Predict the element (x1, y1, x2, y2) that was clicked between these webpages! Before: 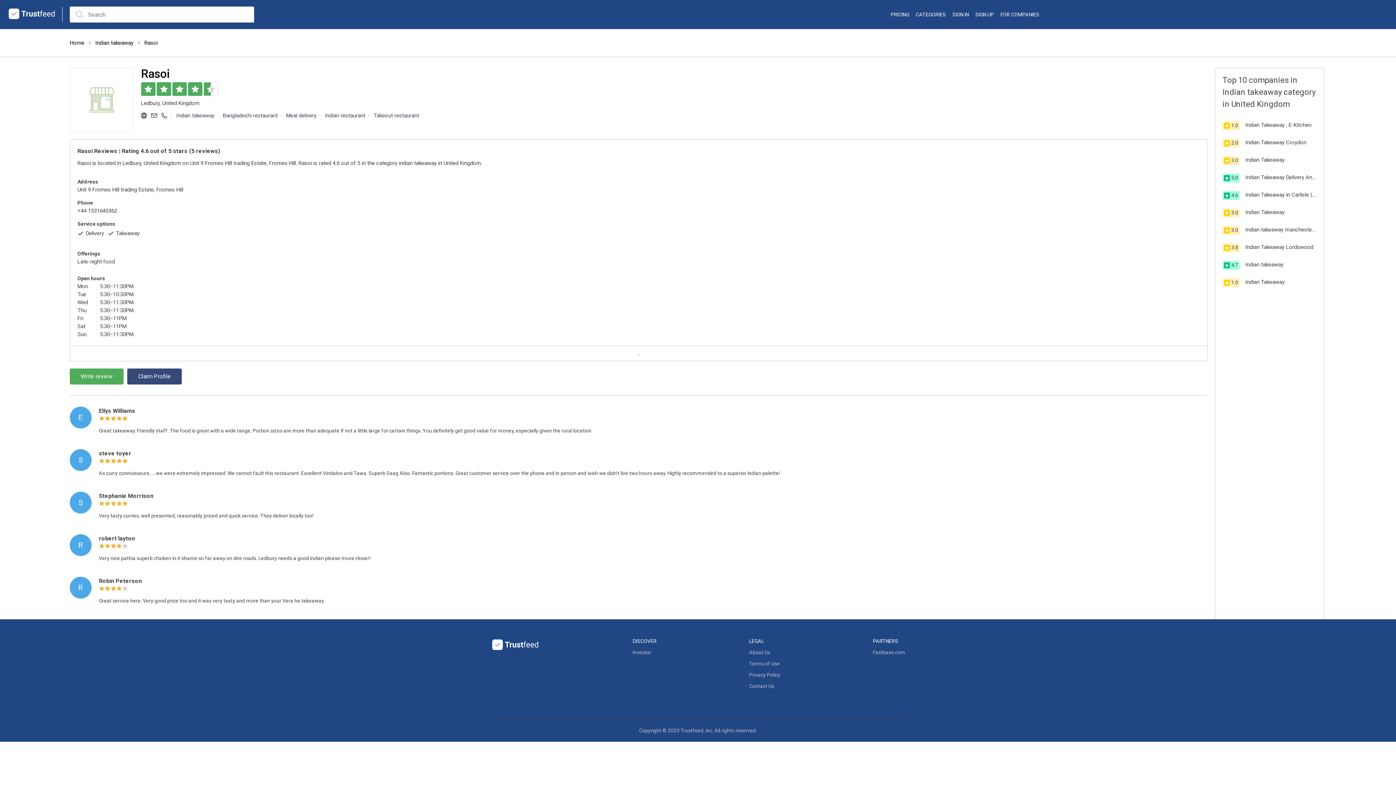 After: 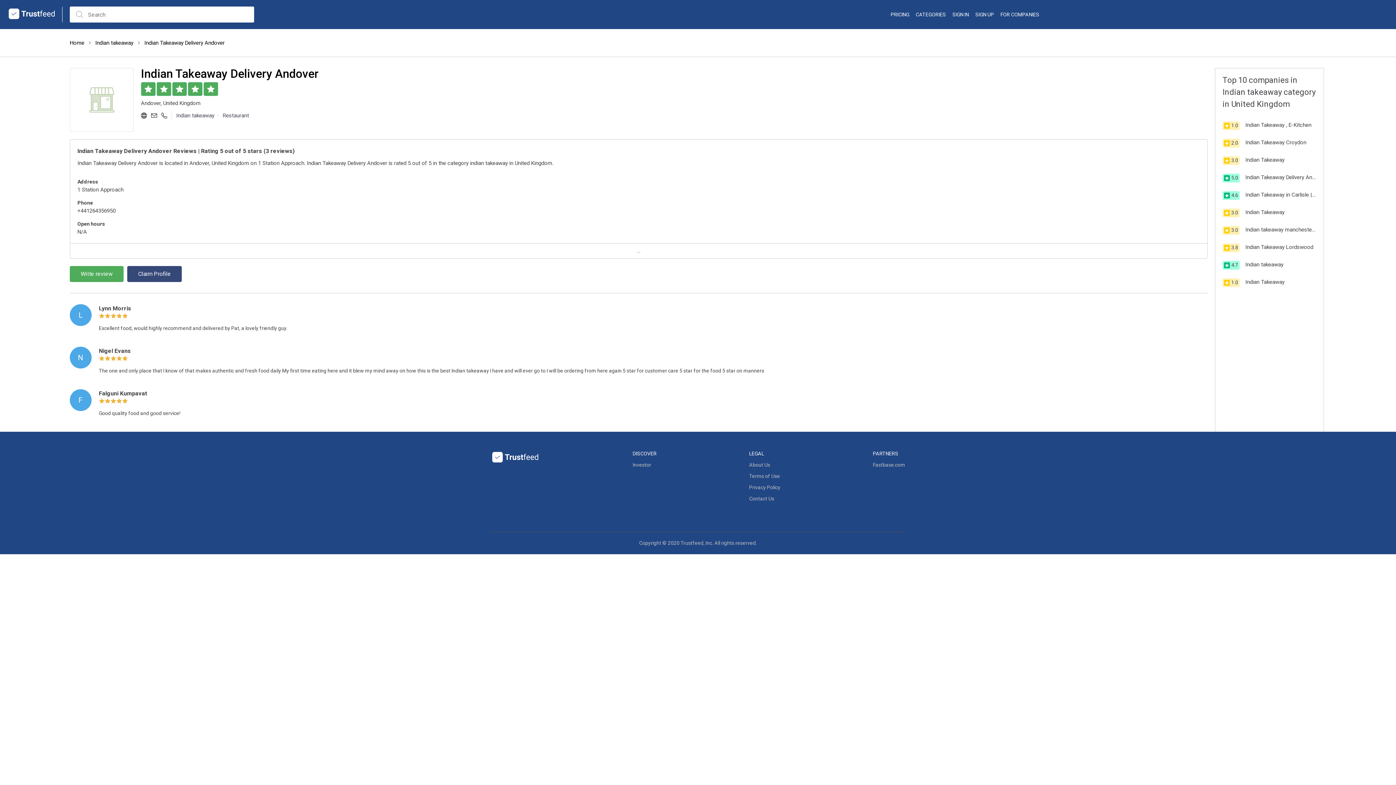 Action: bbox: (1222, 169, 1316, 187) label: 5.0
Indian Takeaway Delivery Andover